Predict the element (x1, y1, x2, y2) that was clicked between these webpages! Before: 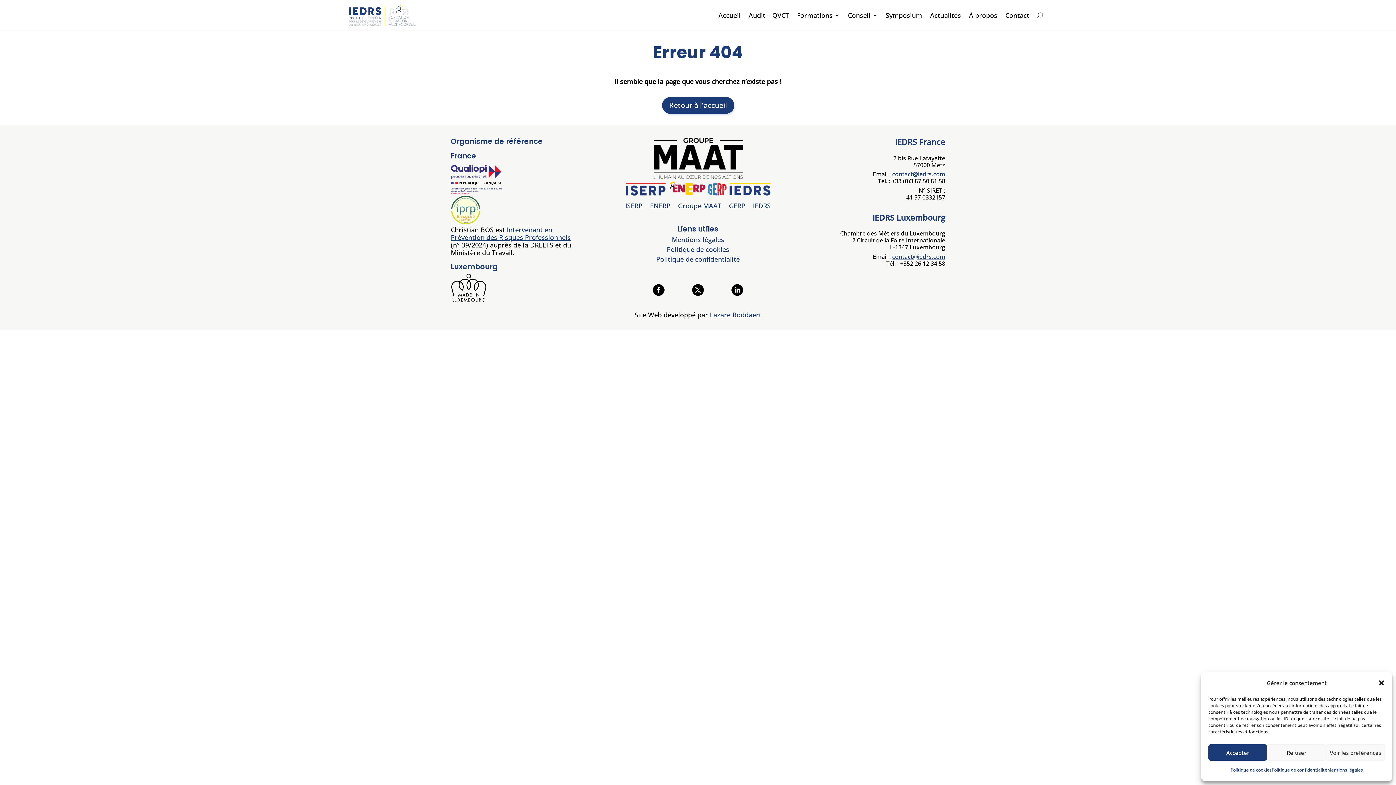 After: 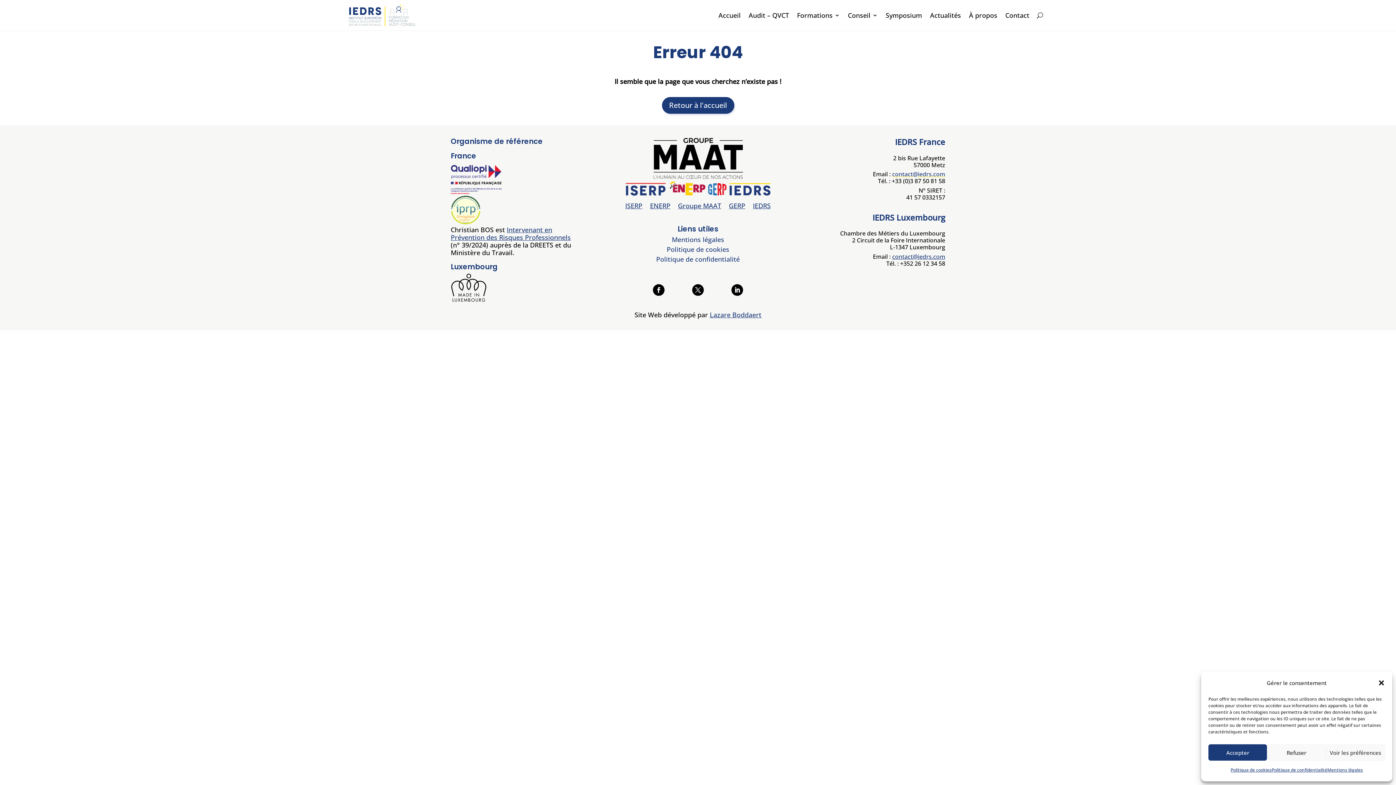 Action: label: contact@iedrs.com bbox: (892, 170, 945, 178)